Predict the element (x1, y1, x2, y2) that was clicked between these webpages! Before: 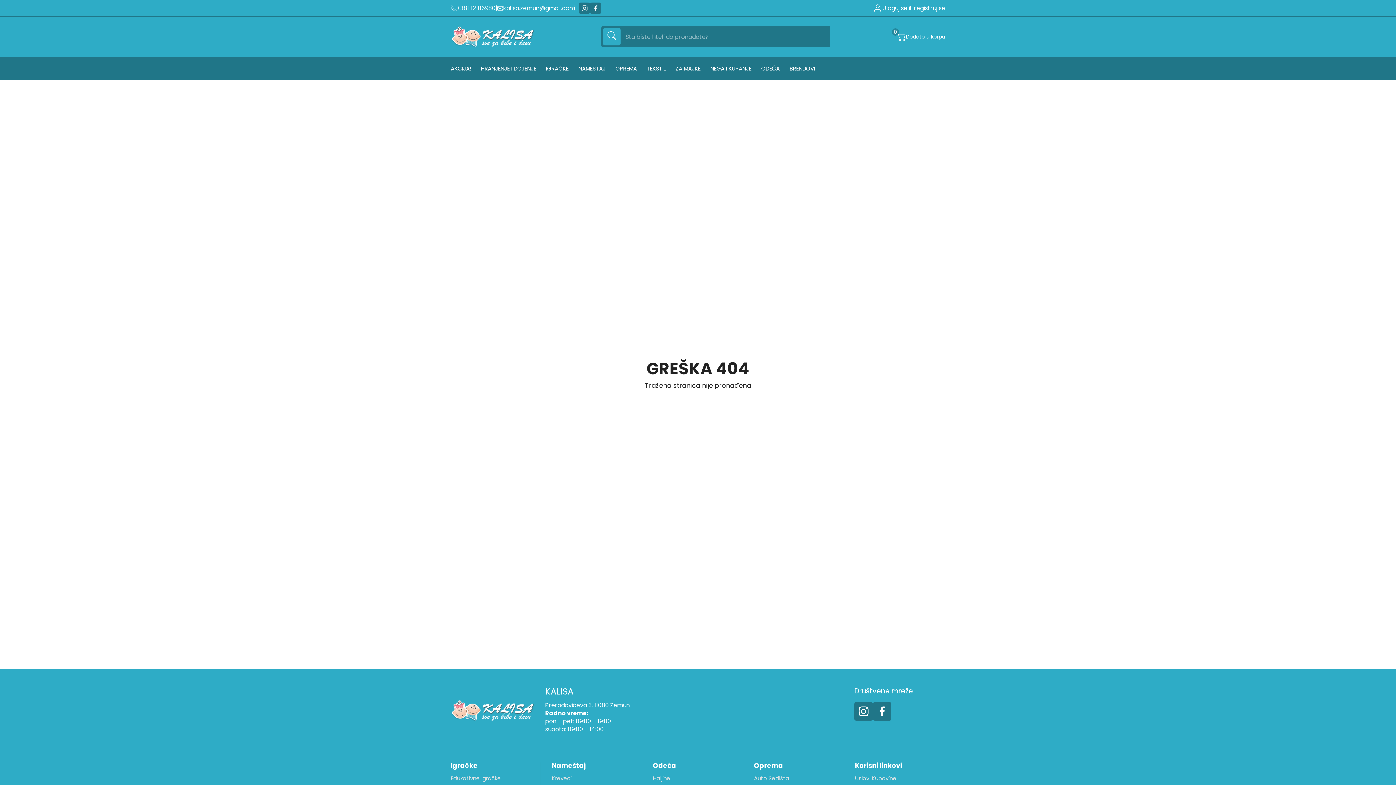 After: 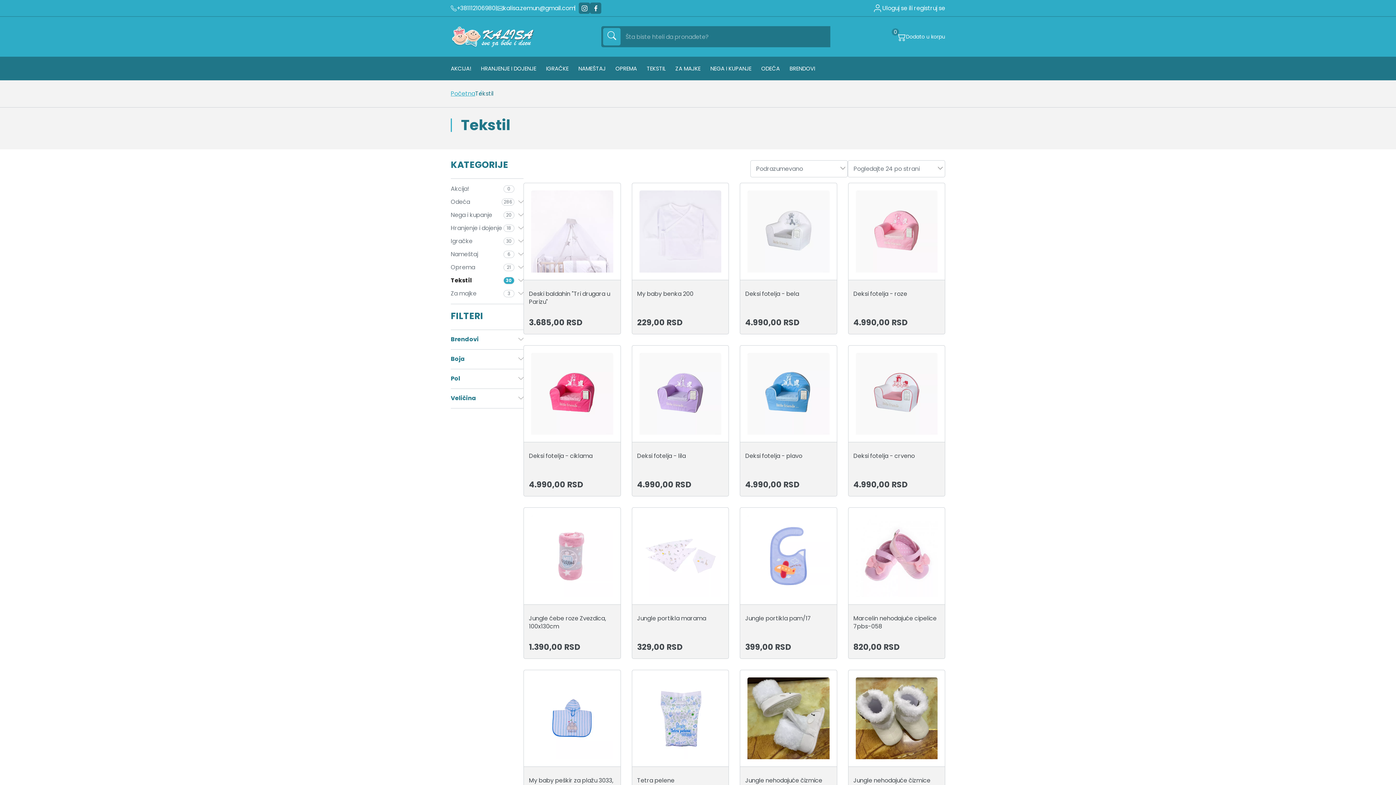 Action: label: Tekstil bbox: (646, 56, 675, 80)